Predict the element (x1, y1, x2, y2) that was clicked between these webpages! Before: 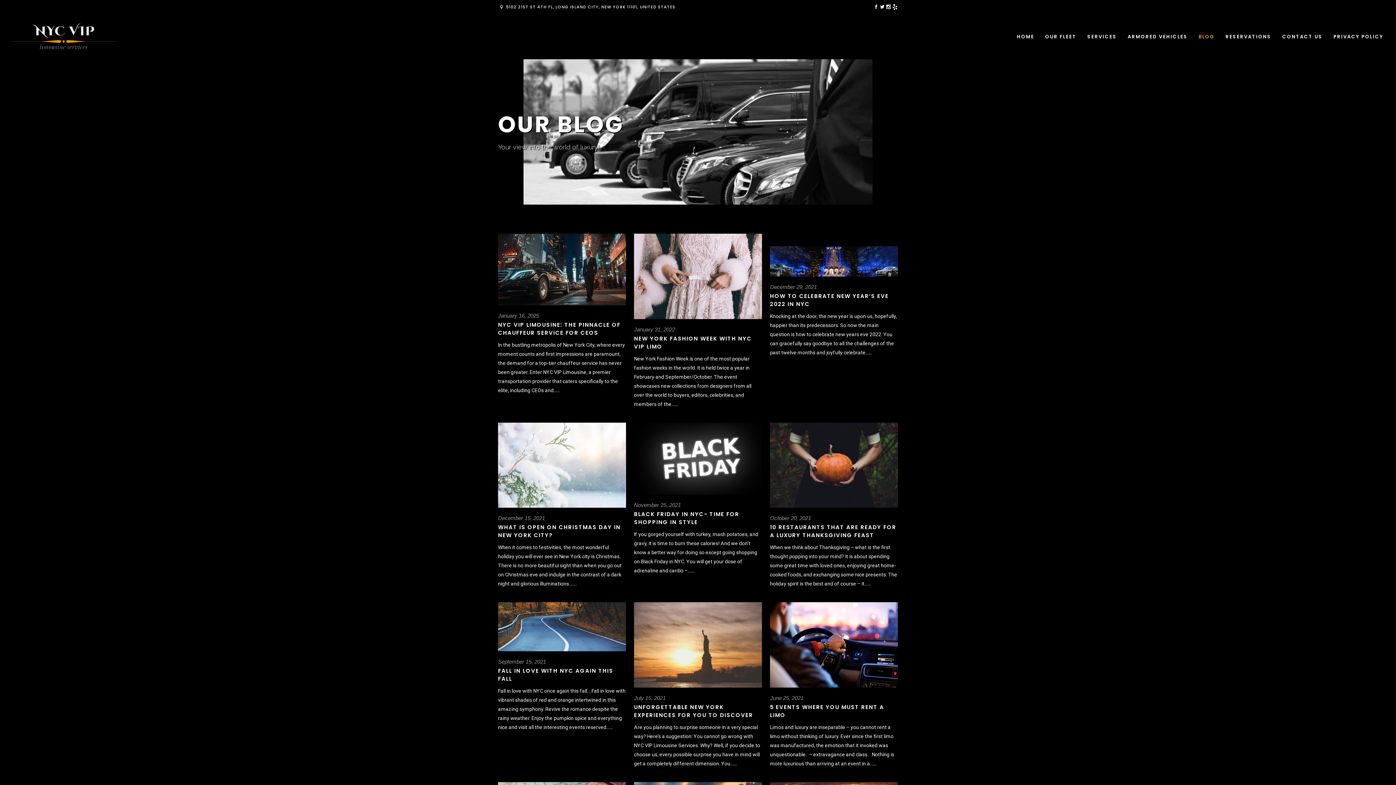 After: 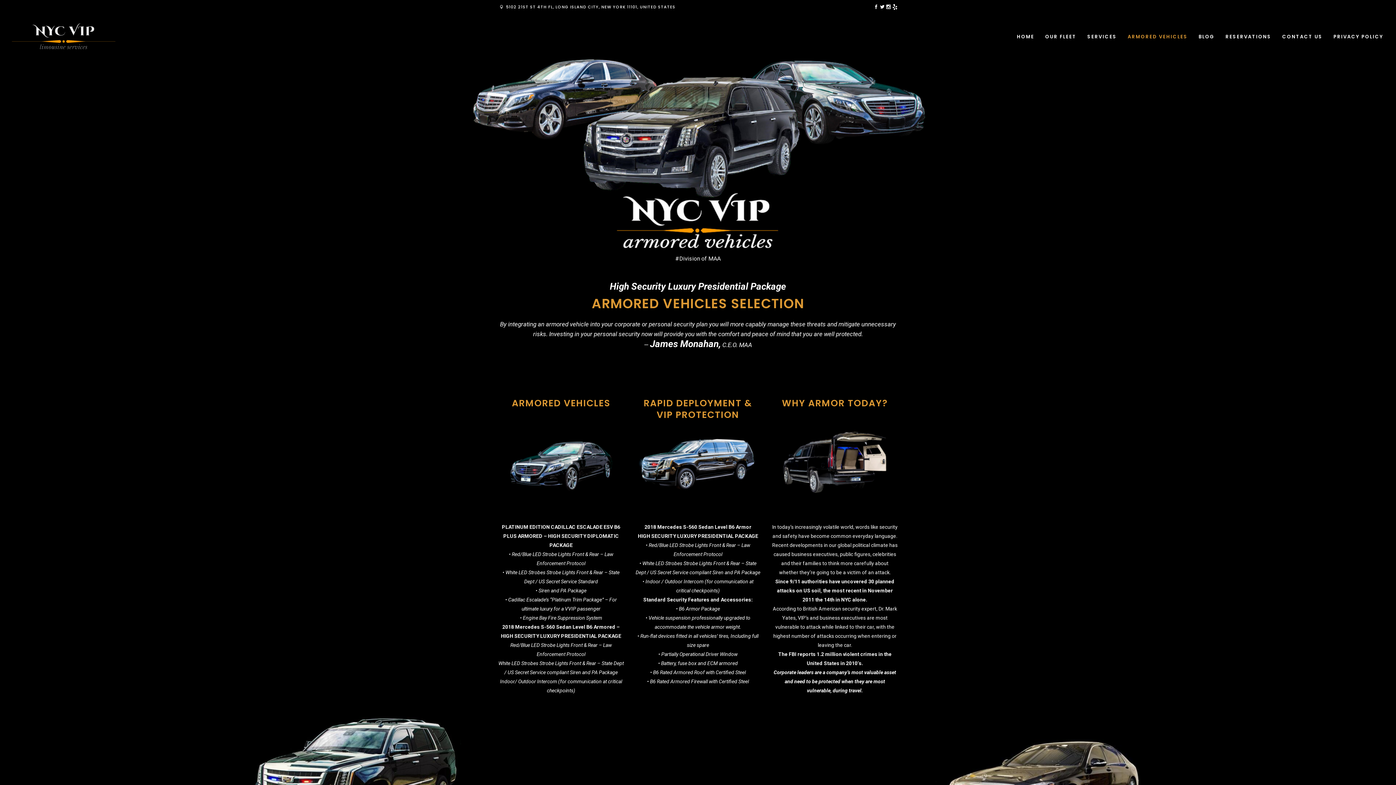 Action: label: ARMORED VEHICLES bbox: (1122, 13, 1193, 59)